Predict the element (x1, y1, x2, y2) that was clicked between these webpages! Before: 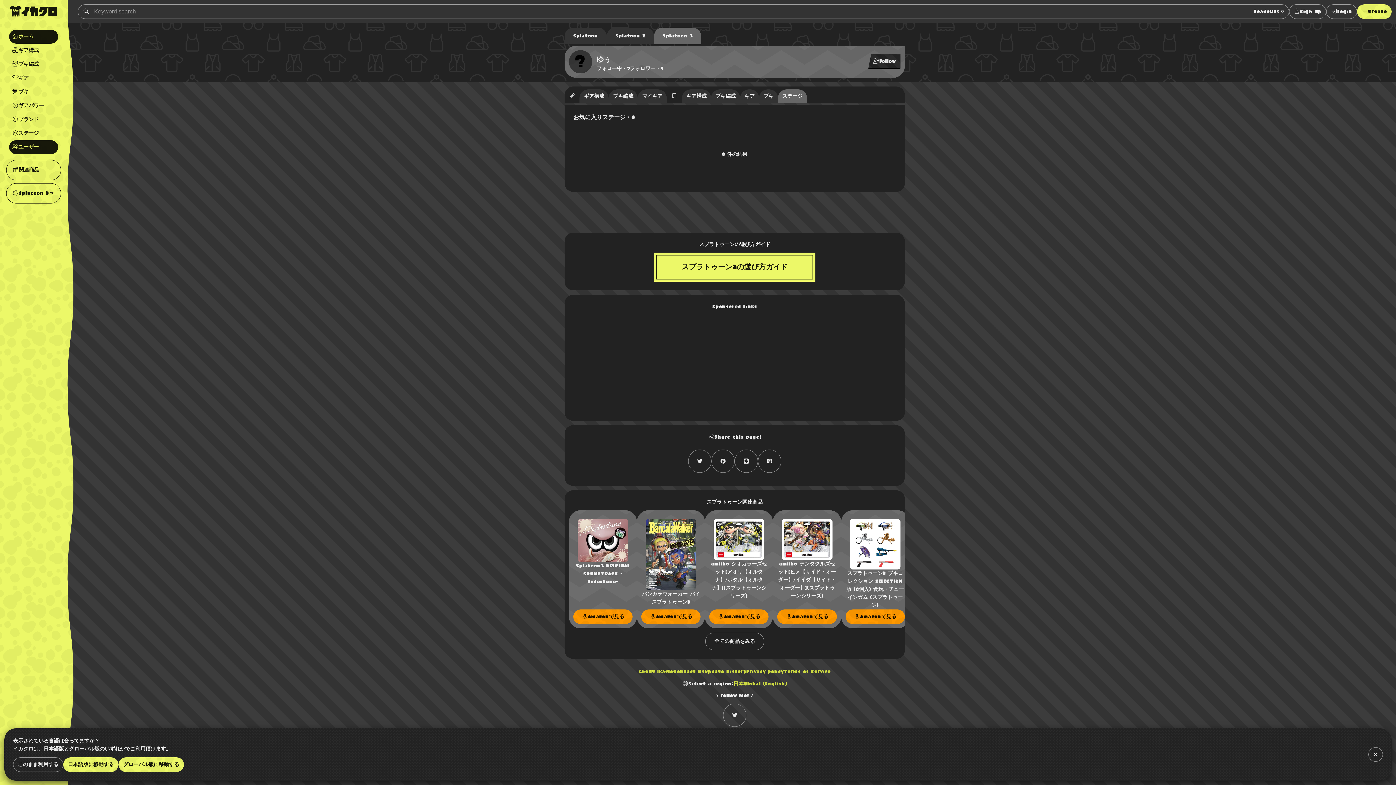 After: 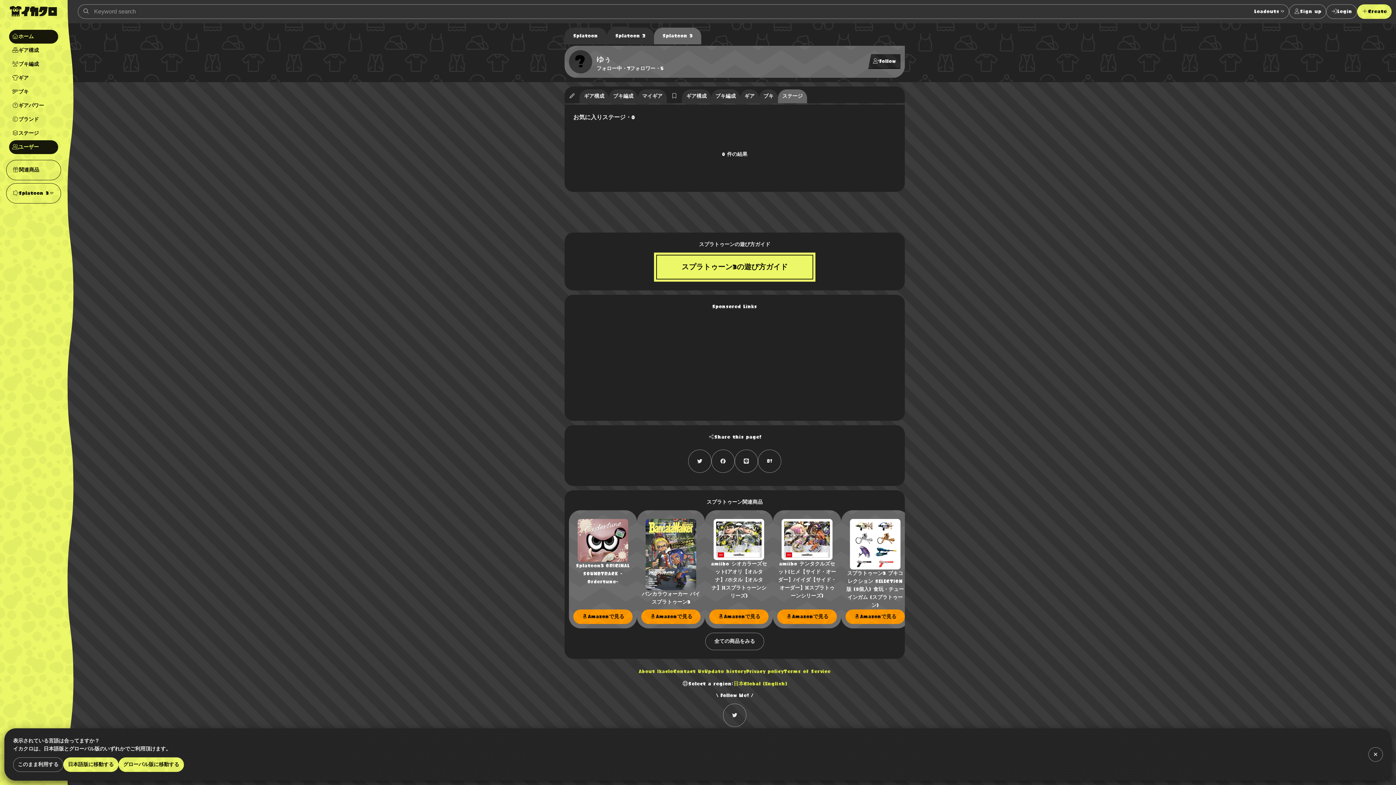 Action: label: Update history bbox: (704, 669, 746, 674)